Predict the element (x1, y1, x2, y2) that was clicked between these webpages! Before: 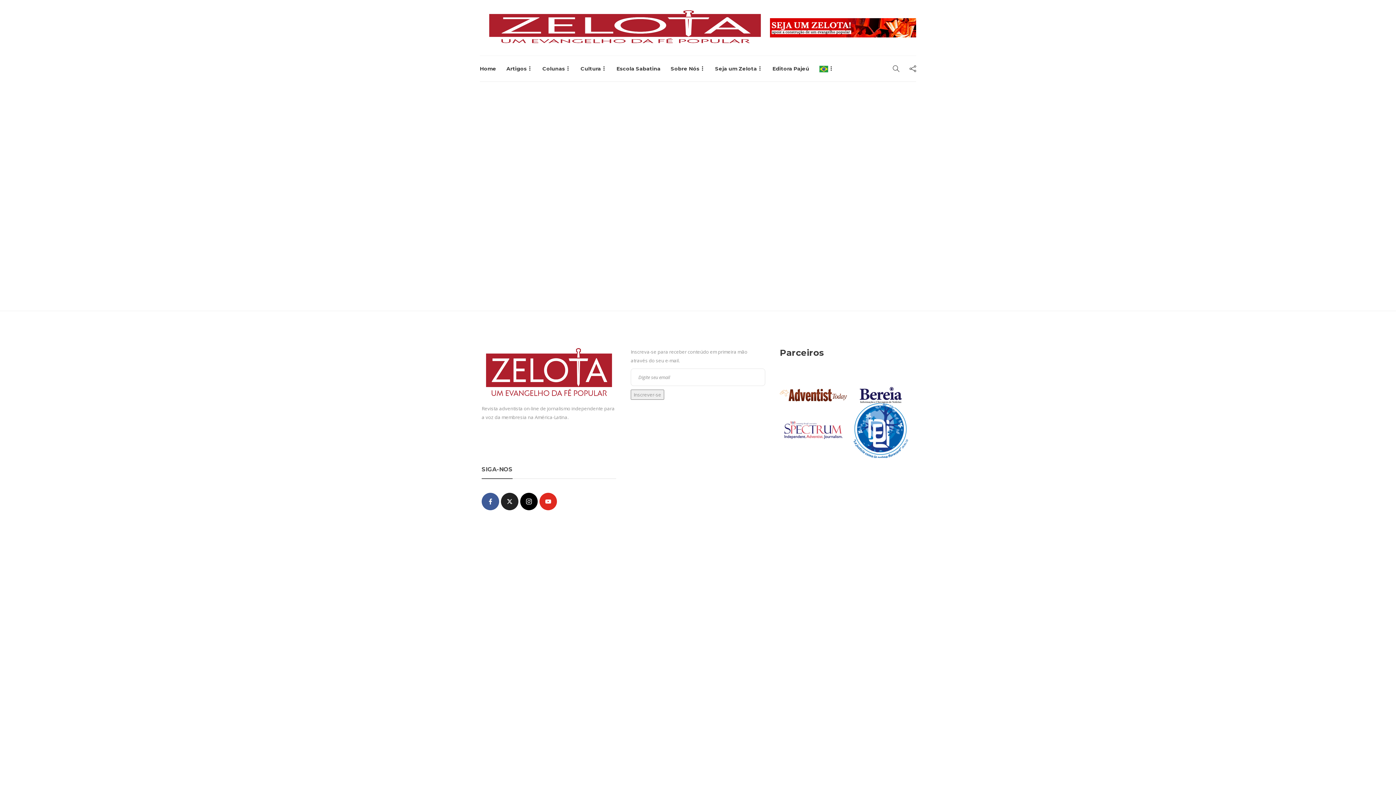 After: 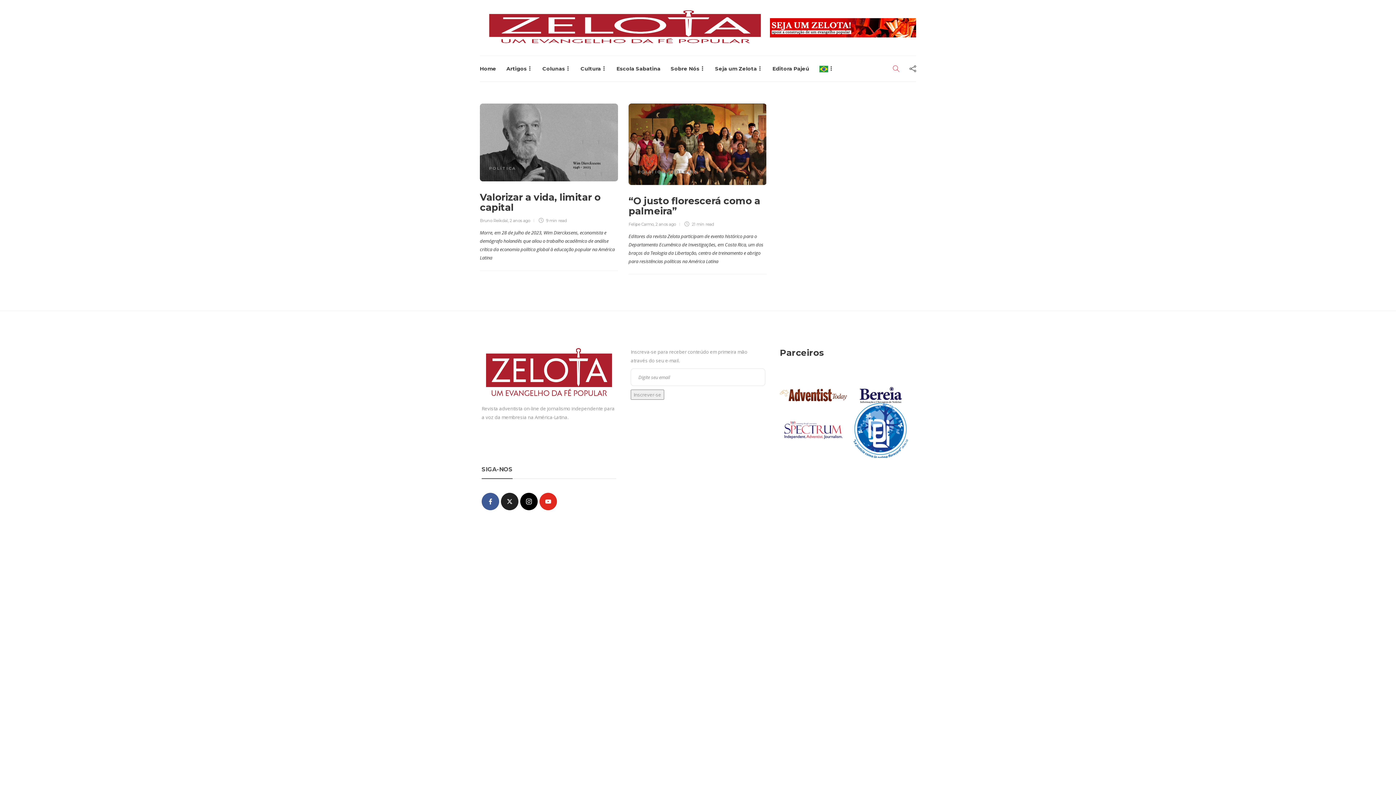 Action: bbox: (893, 56, 899, 81)